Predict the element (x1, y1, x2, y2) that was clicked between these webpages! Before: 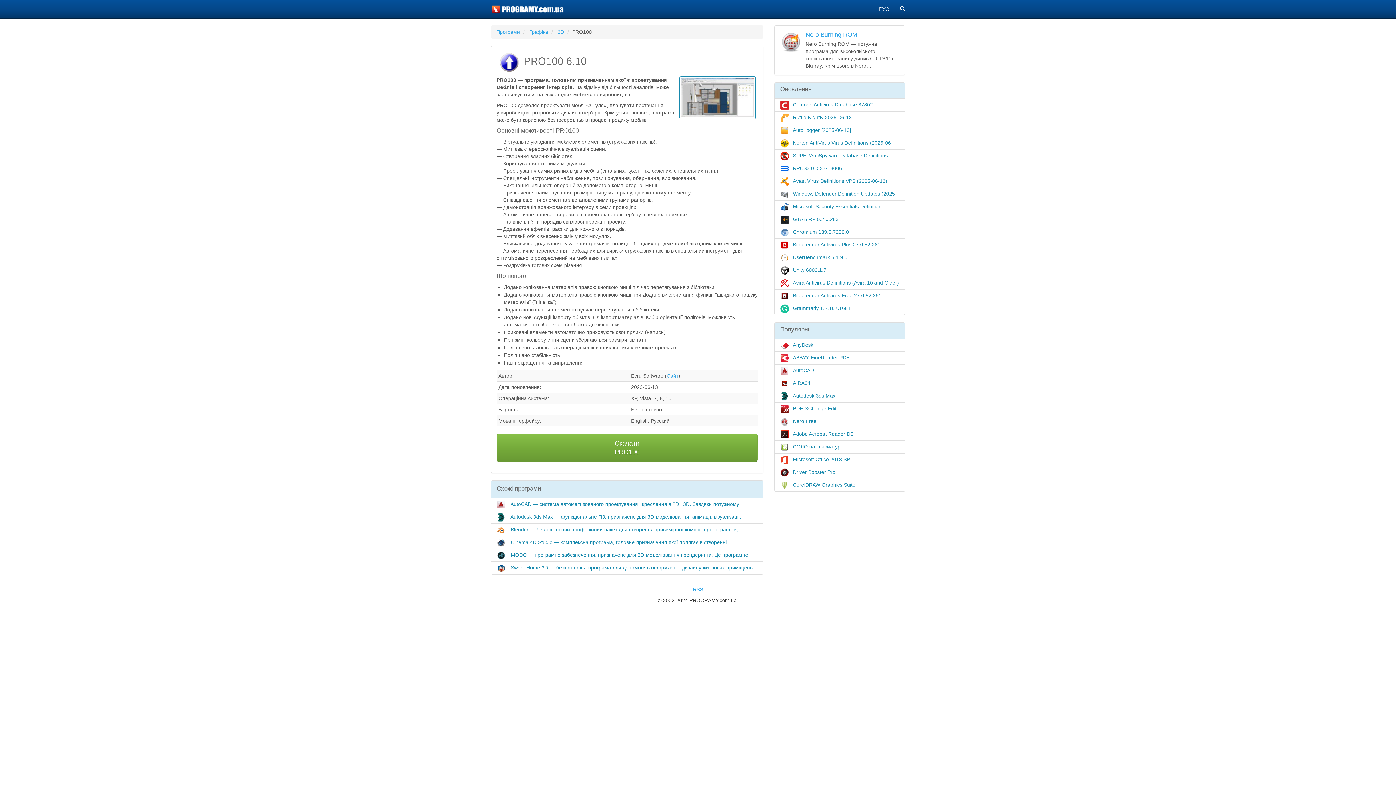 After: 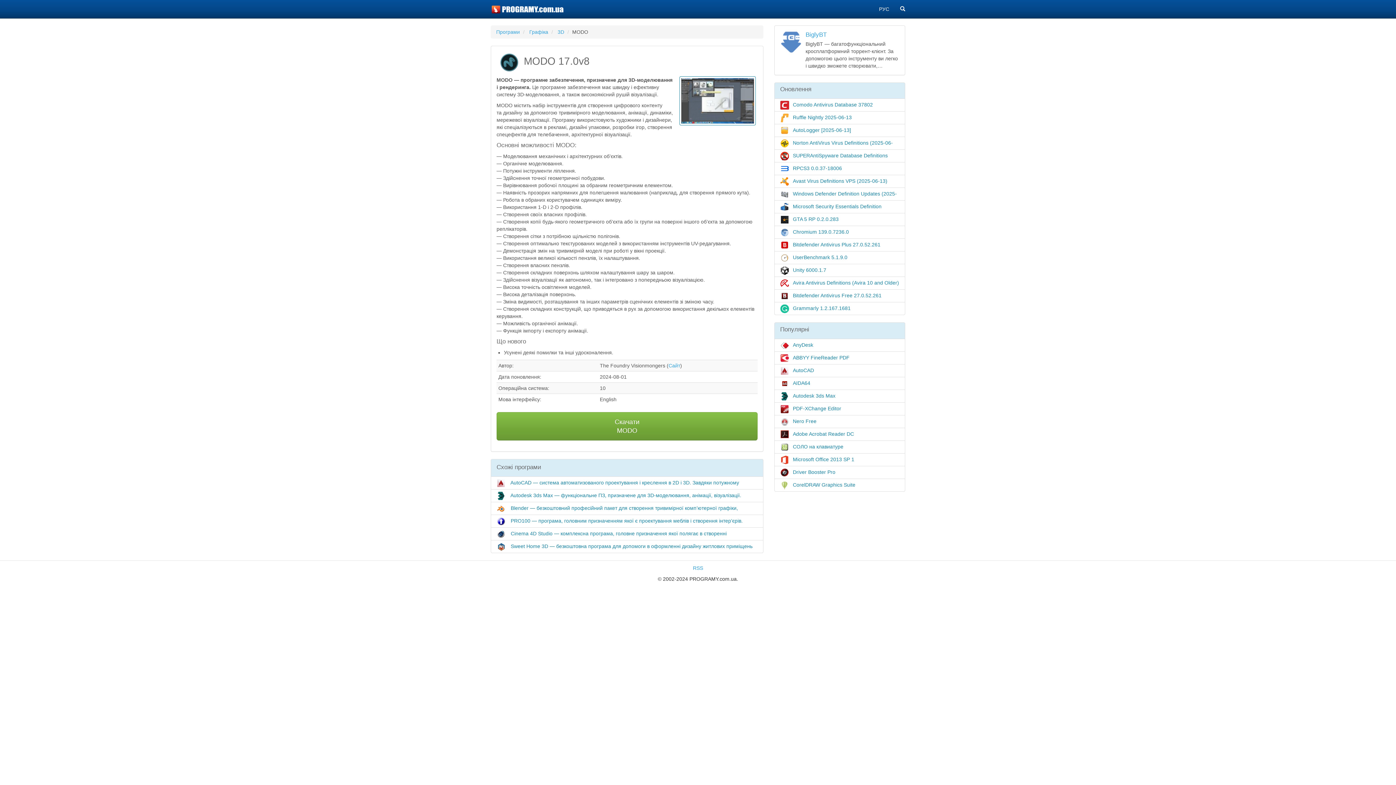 Action: label:  MODO — програмне забезпечення, призначене для 3D-моделювання і рендеринга. Це програмне забезпечення має швидку і ефективну… bbox: (490, 549, 763, 562)